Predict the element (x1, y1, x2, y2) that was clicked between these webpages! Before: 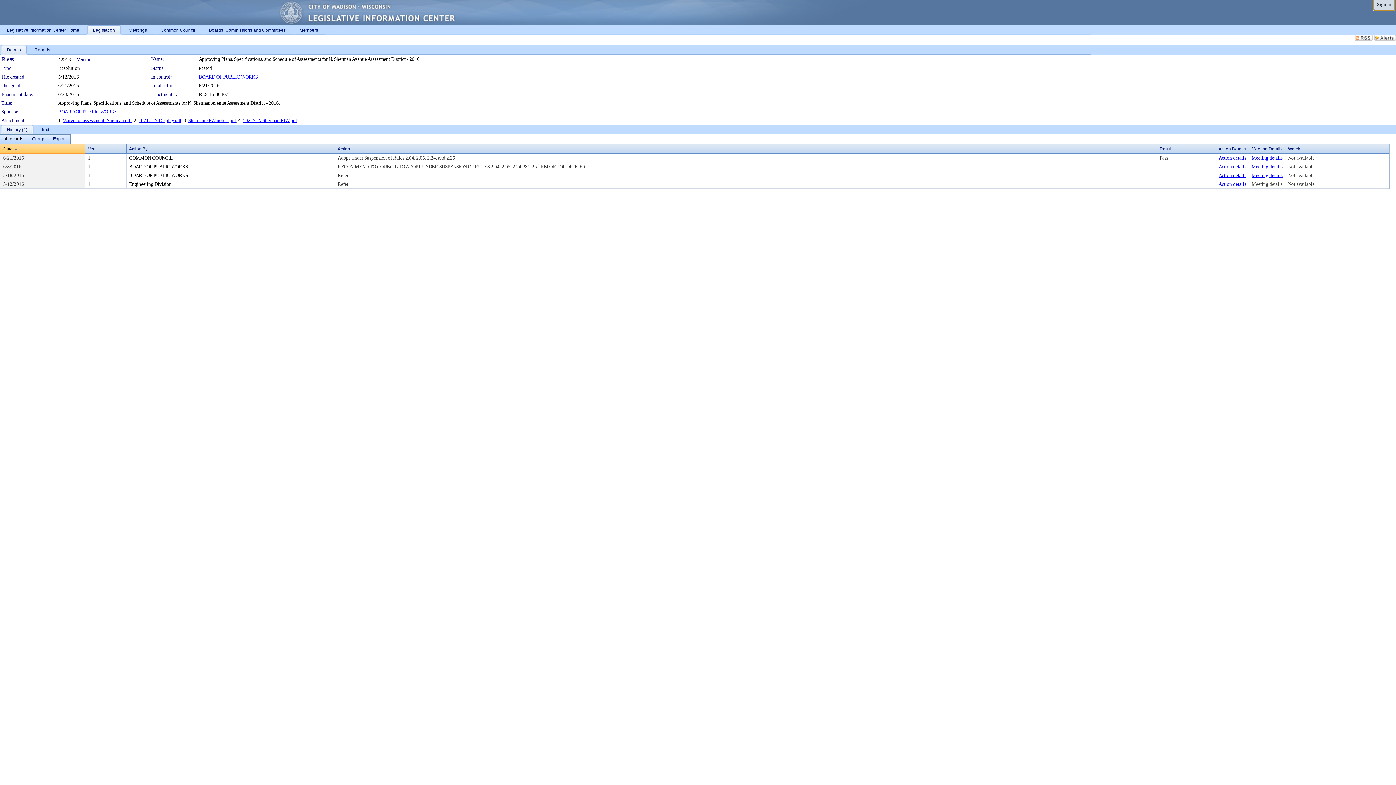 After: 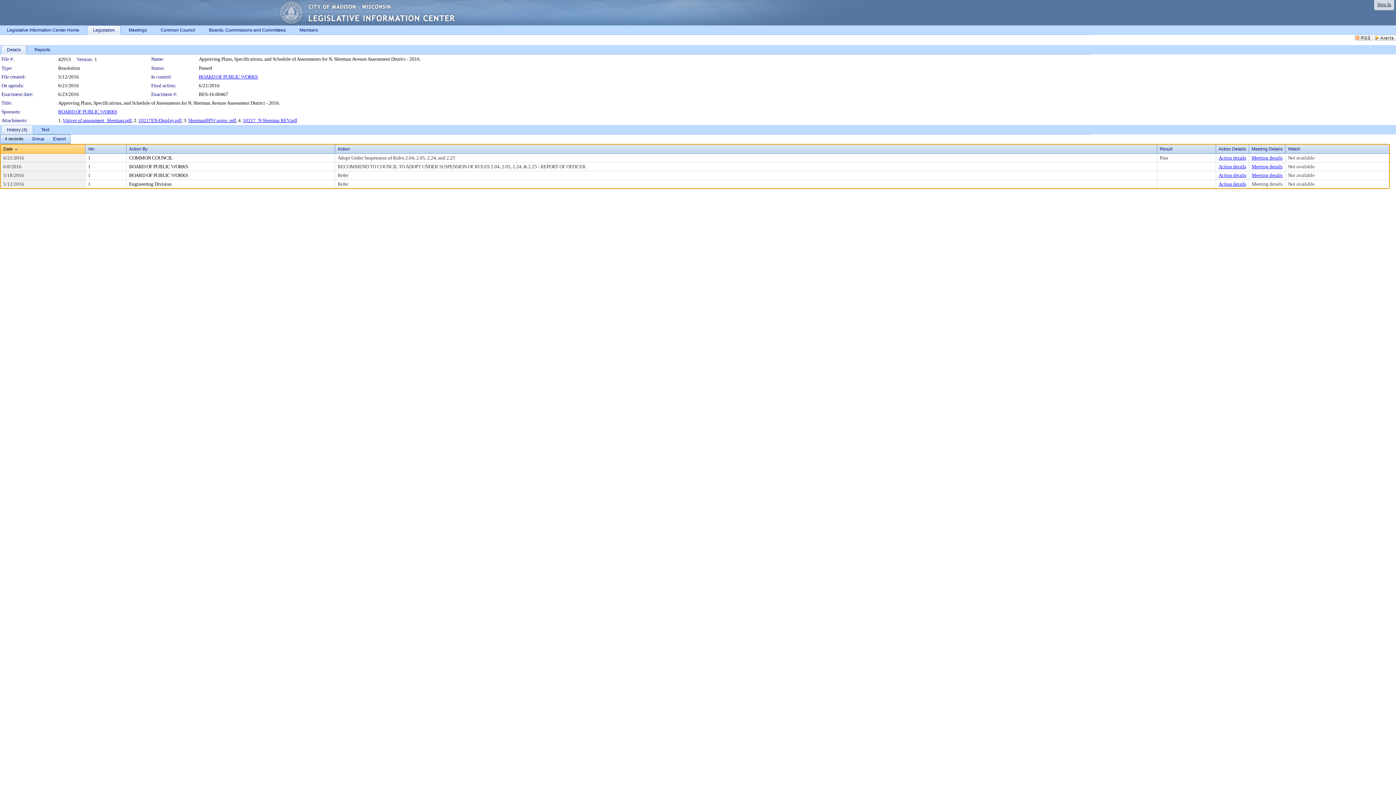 Action: bbox: (1288, 155, 1314, 160) label: Not available